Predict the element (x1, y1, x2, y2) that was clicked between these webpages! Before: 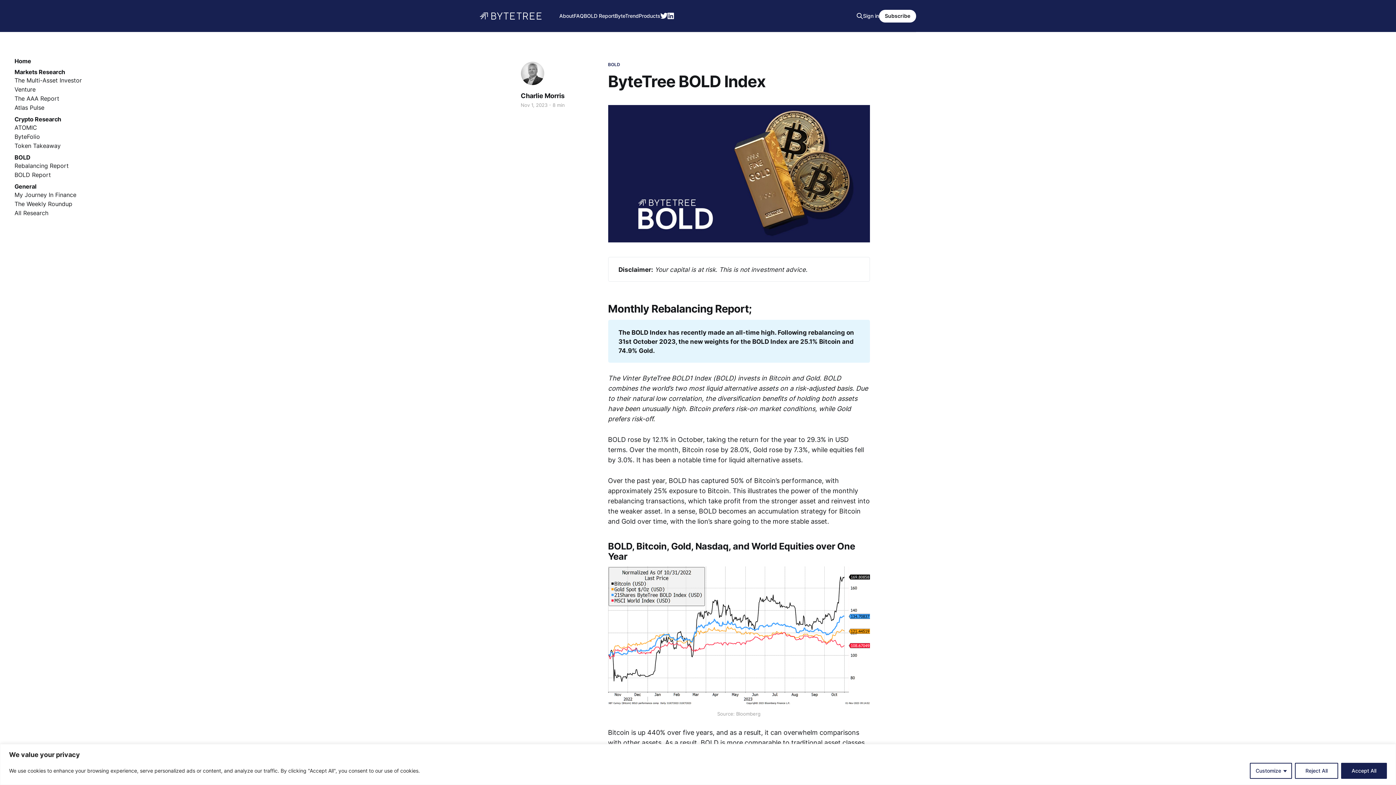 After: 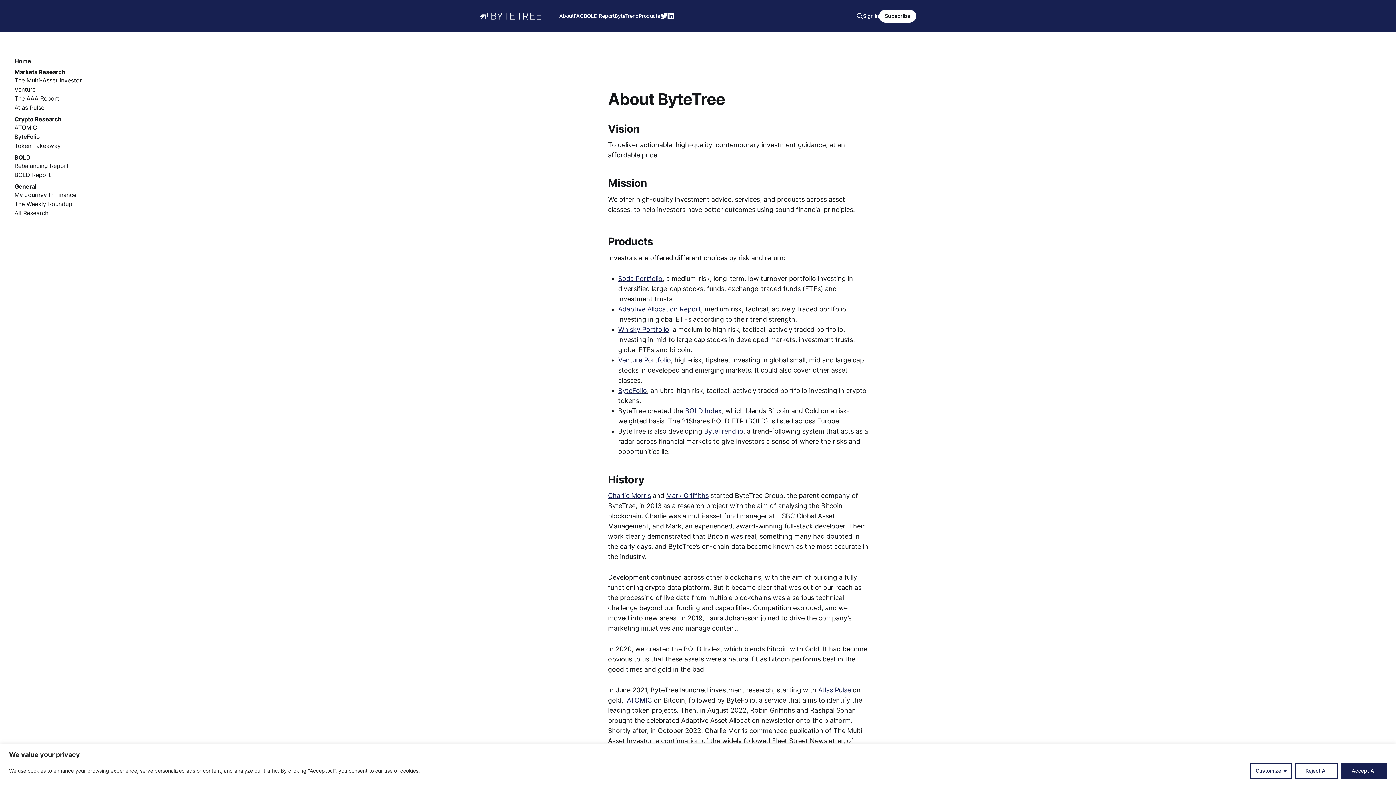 Action: bbox: (559, 12, 573, 18) label: About